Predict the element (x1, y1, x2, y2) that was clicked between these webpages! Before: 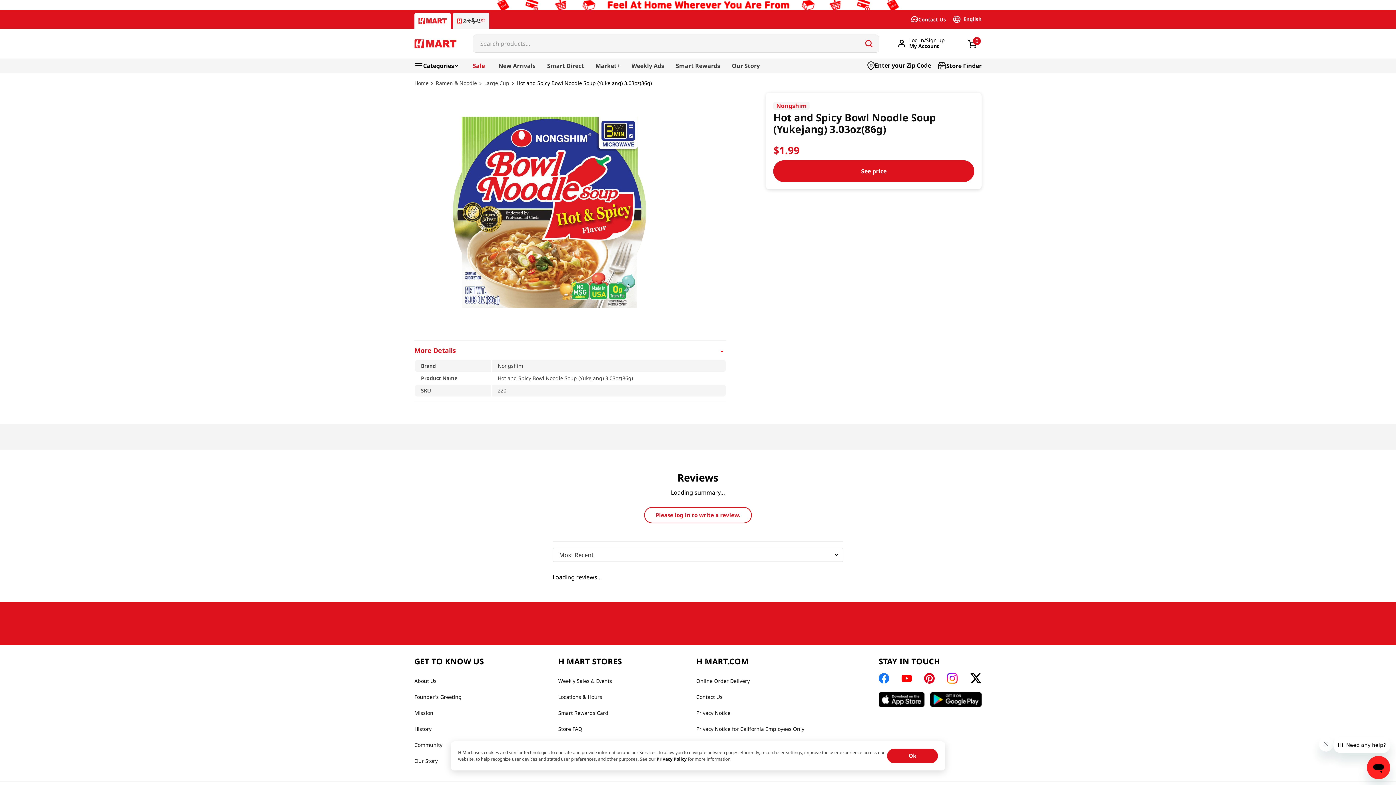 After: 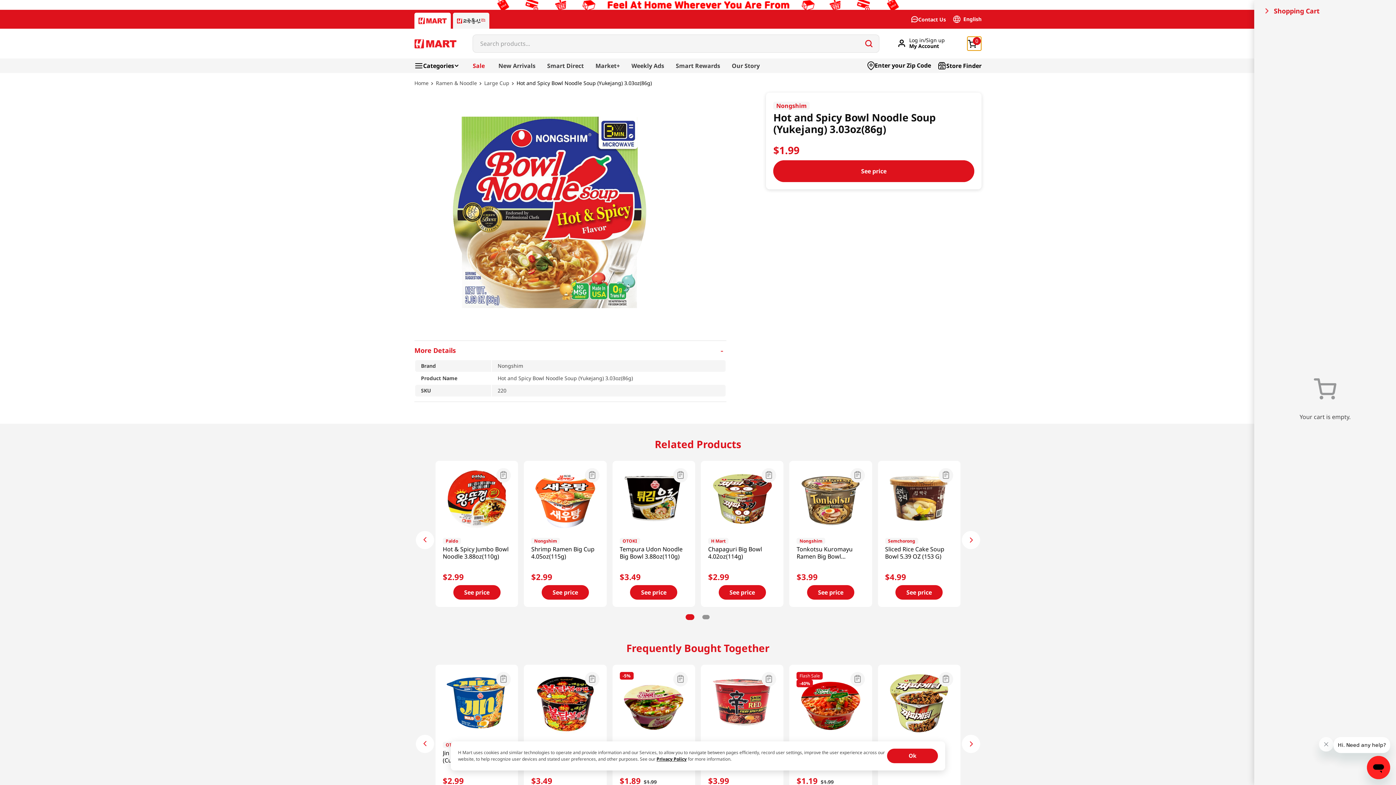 Action: bbox: (967, 38, 981, 52) label: 0